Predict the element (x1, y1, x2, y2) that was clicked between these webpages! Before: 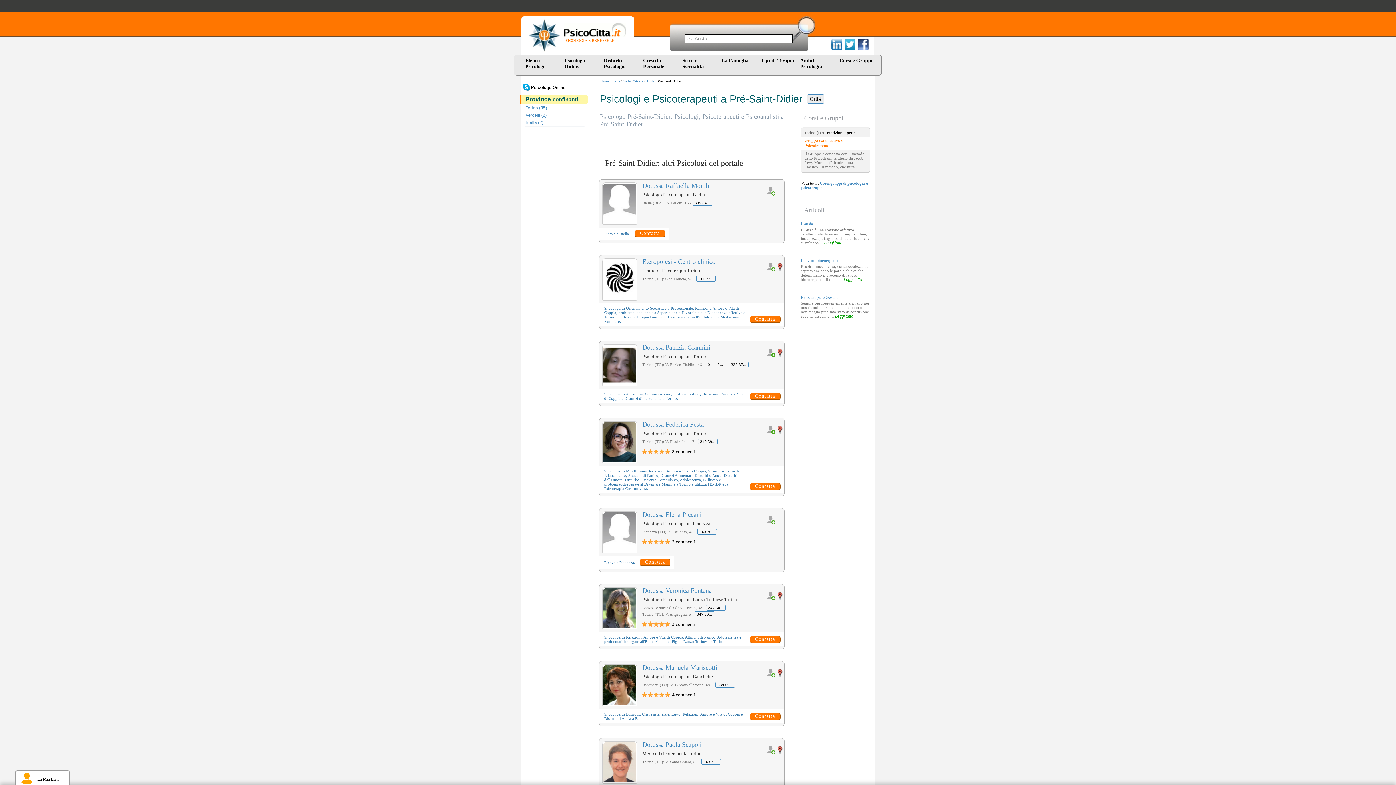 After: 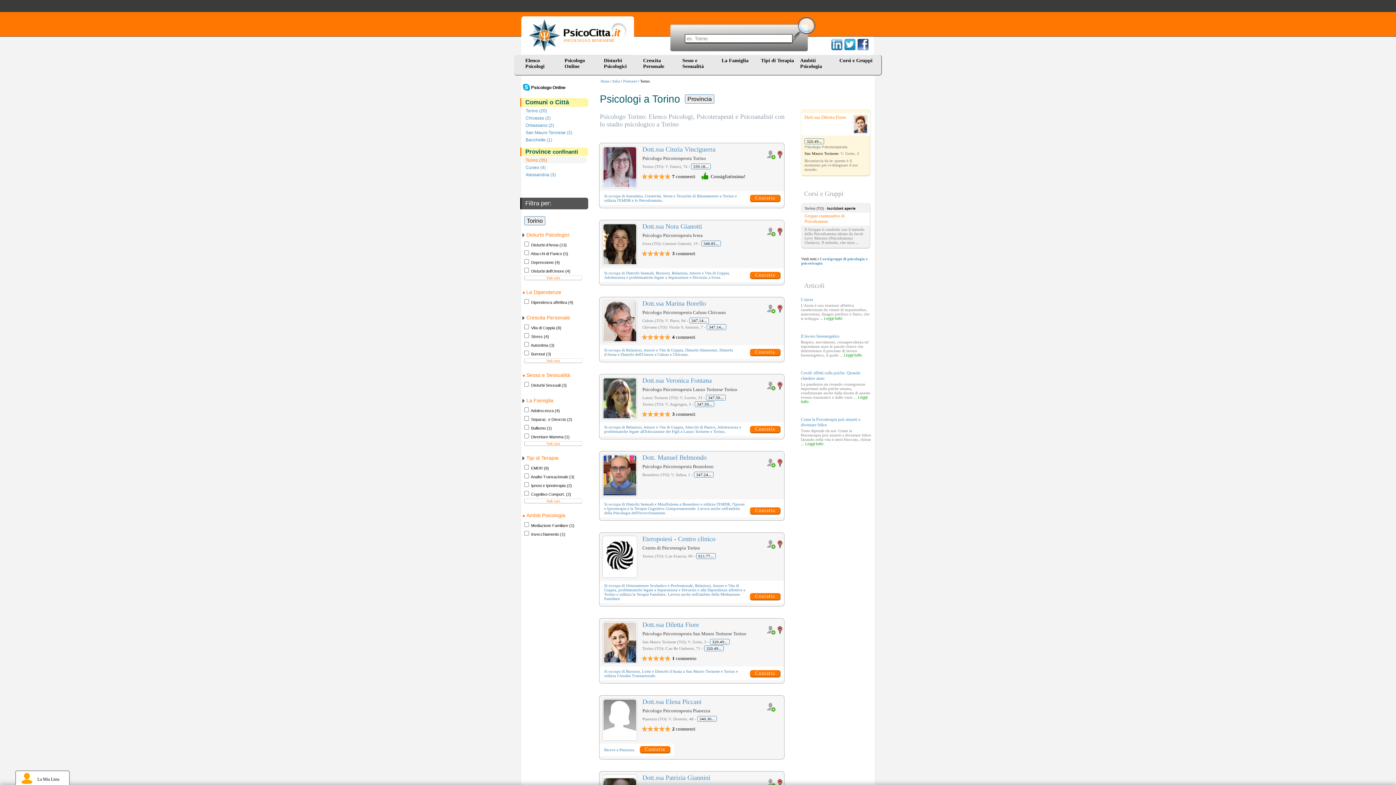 Action: label: Torino (35) bbox: (522, 104, 586, 111)